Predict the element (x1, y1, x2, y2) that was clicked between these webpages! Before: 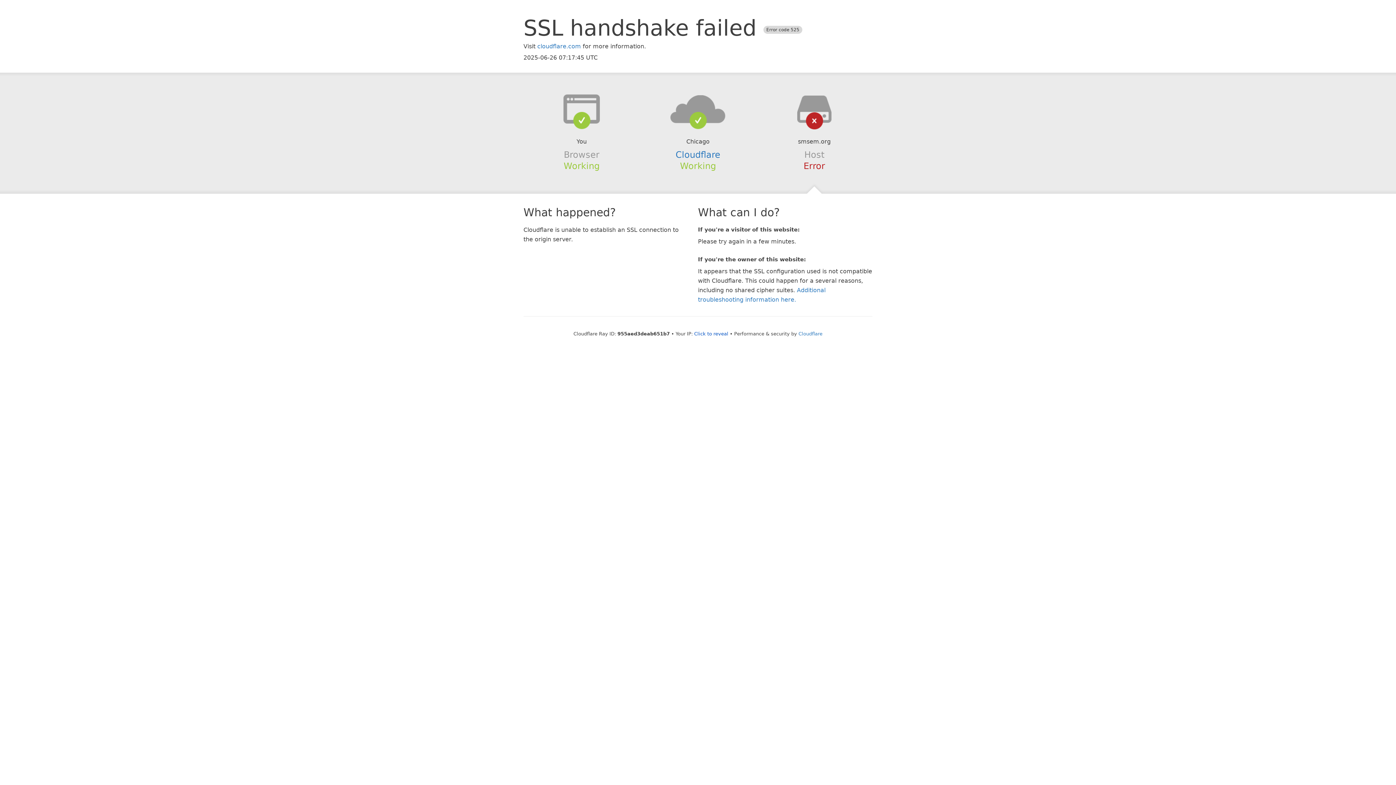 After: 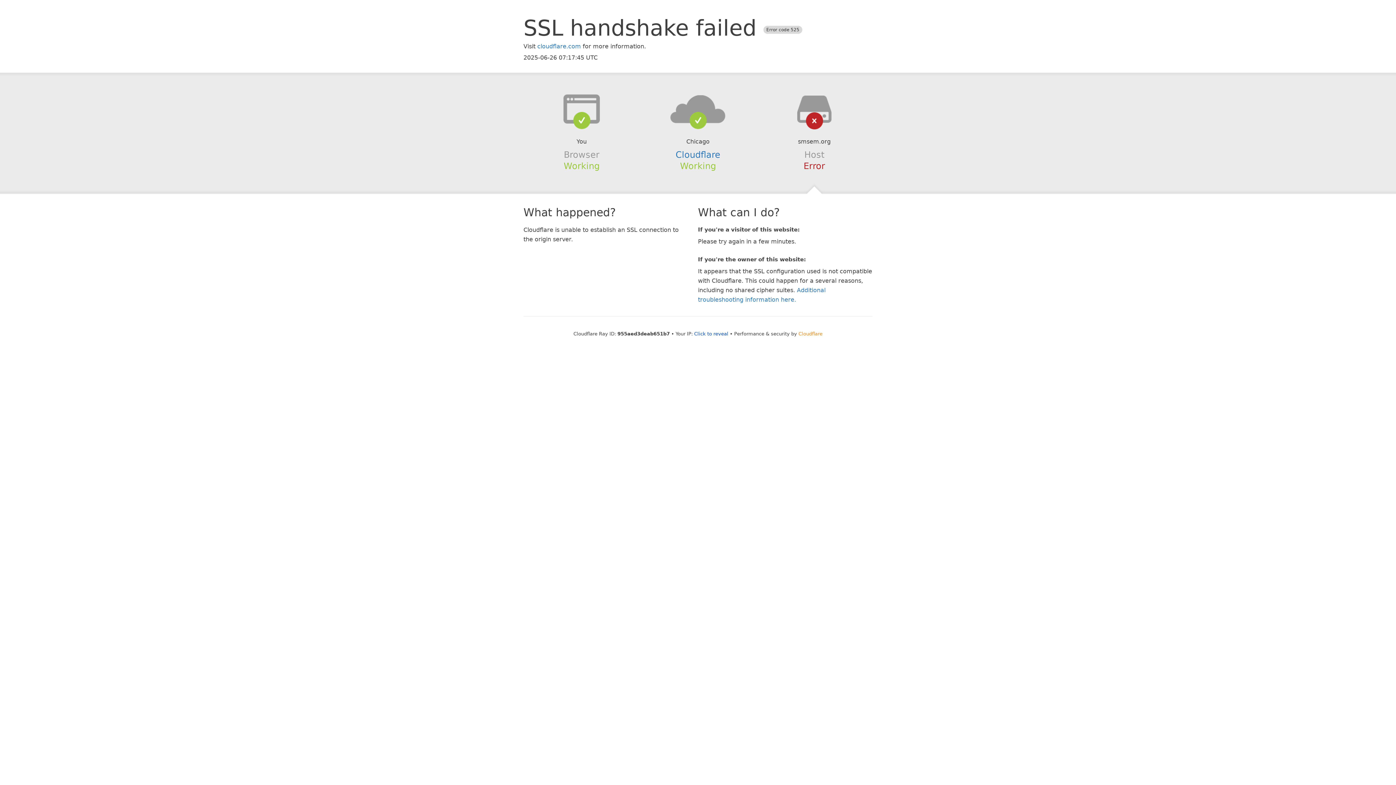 Action: label: Cloudflare bbox: (798, 331, 822, 336)